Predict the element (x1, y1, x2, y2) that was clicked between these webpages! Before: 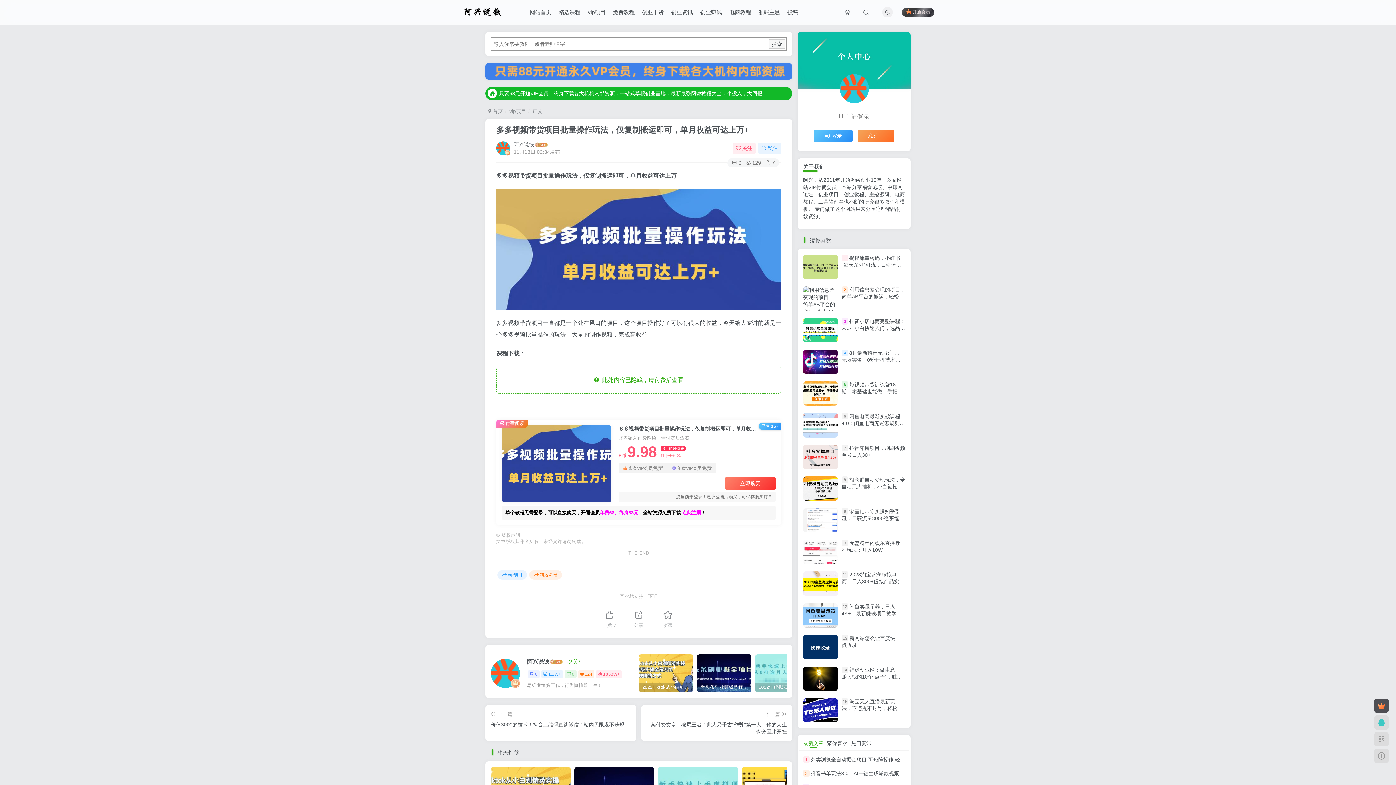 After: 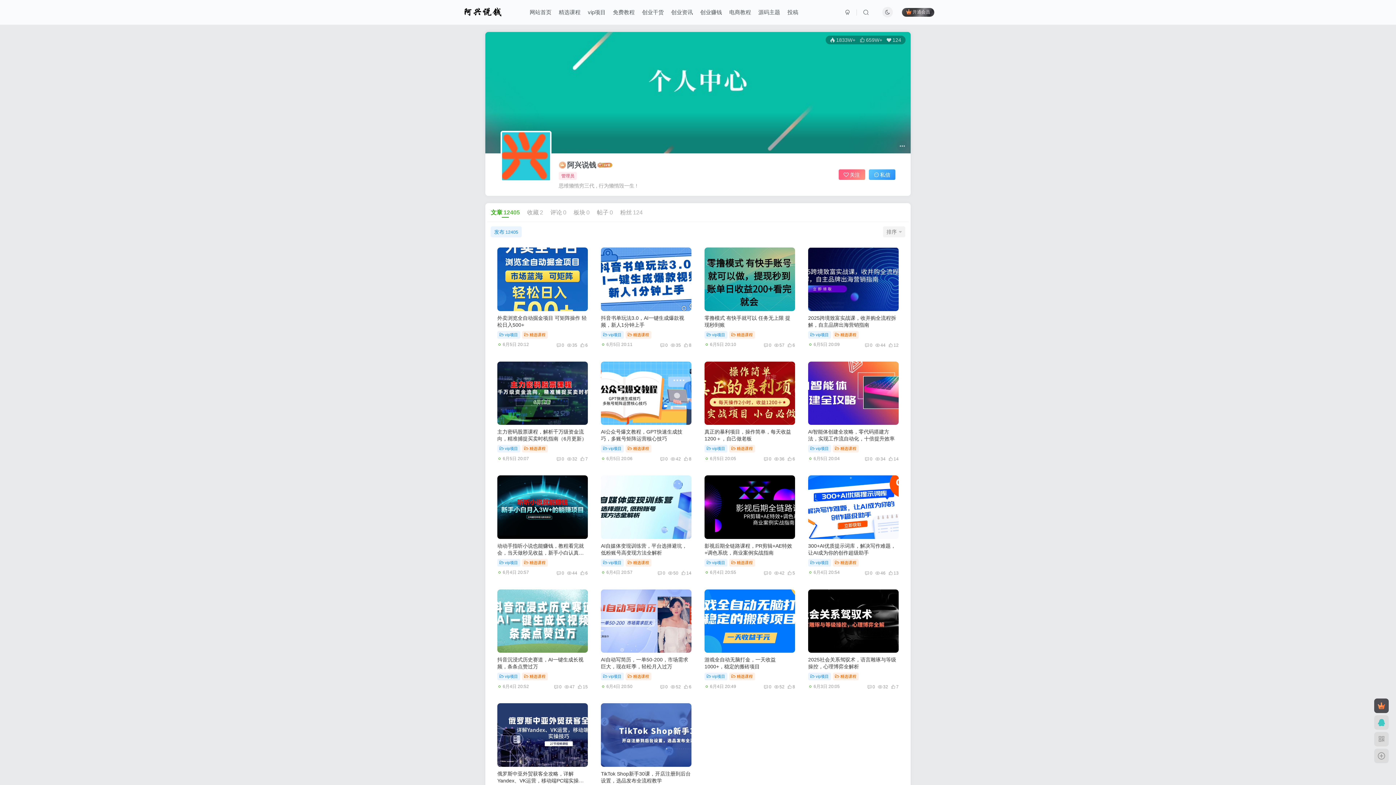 Action: bbox: (527, 658, 549, 666) label: 阿兴说钱